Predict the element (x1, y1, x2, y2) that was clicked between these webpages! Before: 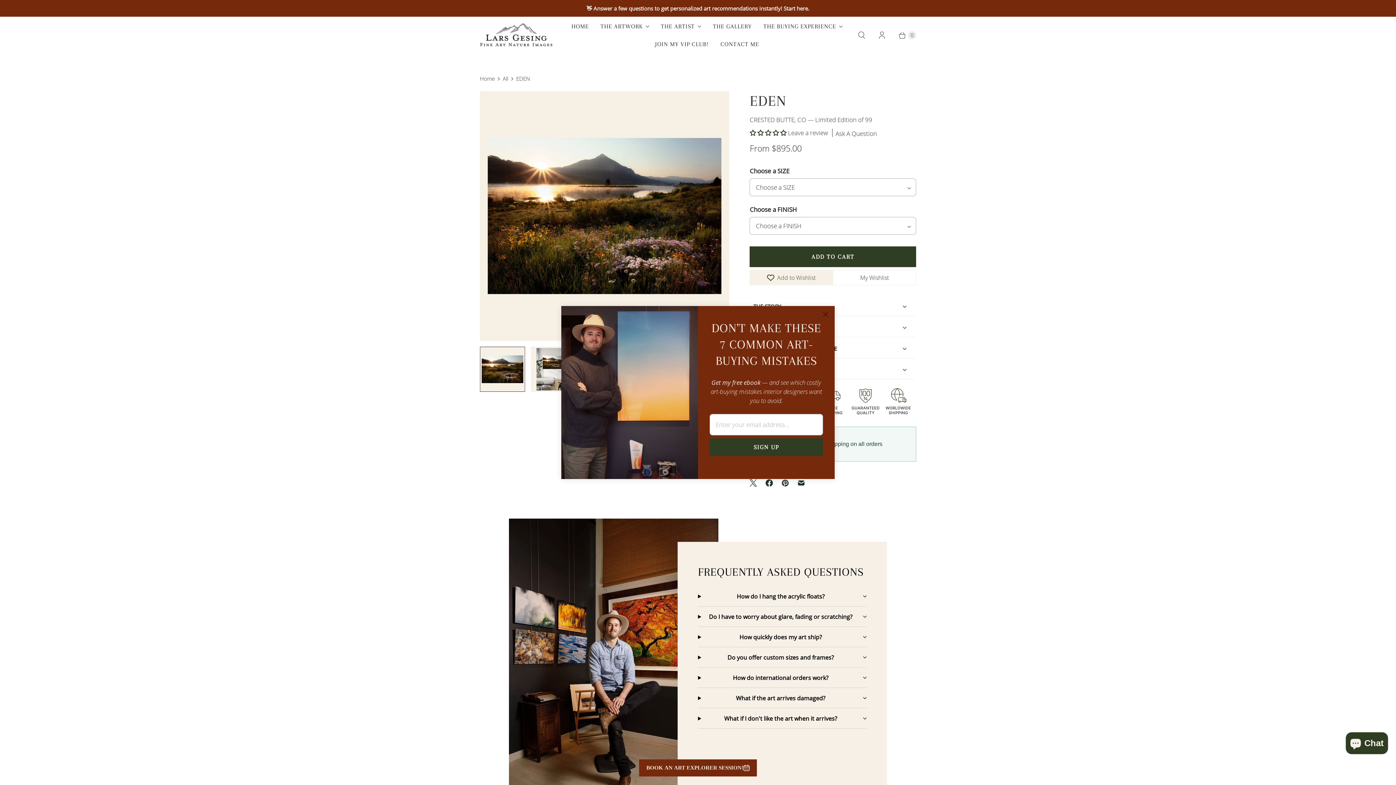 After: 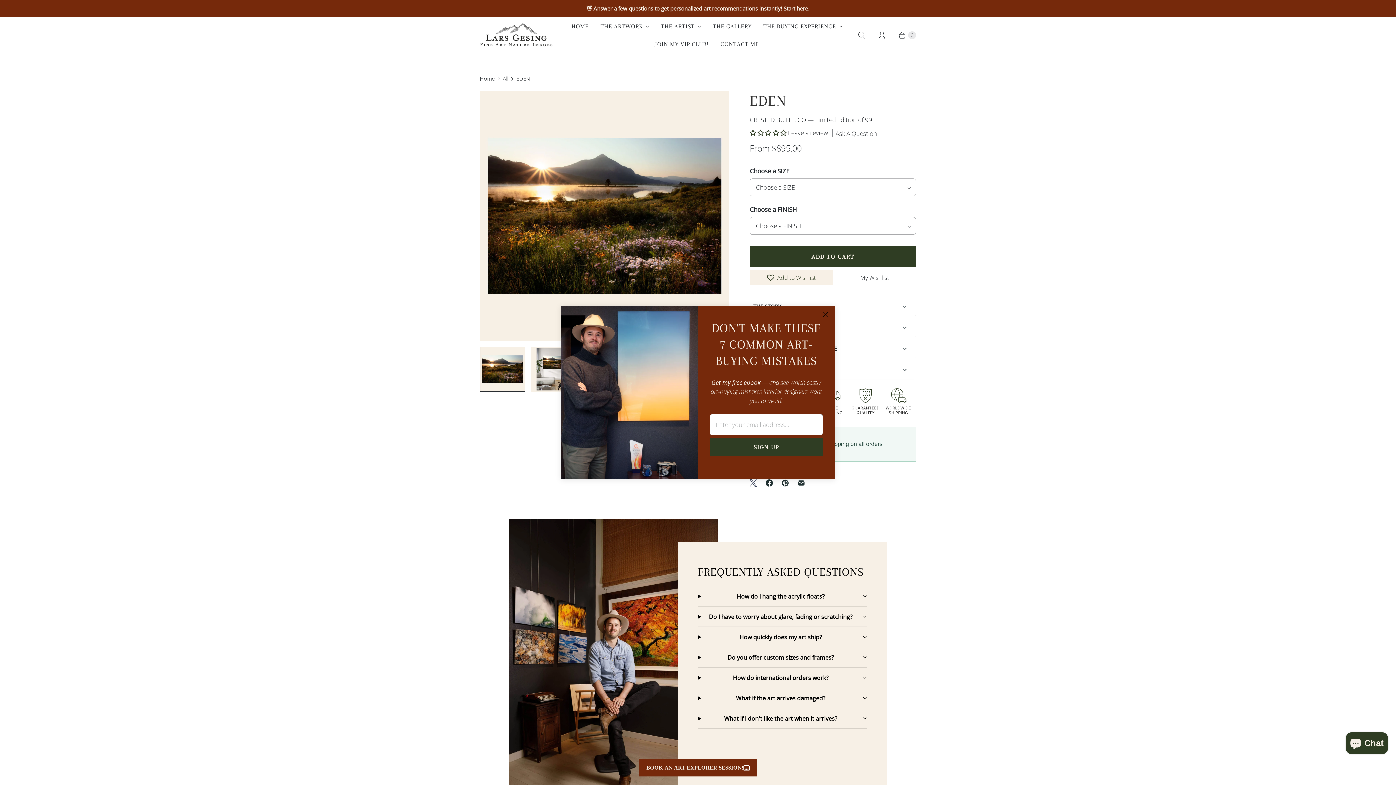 Action: bbox: (749, 475, 761, 491)